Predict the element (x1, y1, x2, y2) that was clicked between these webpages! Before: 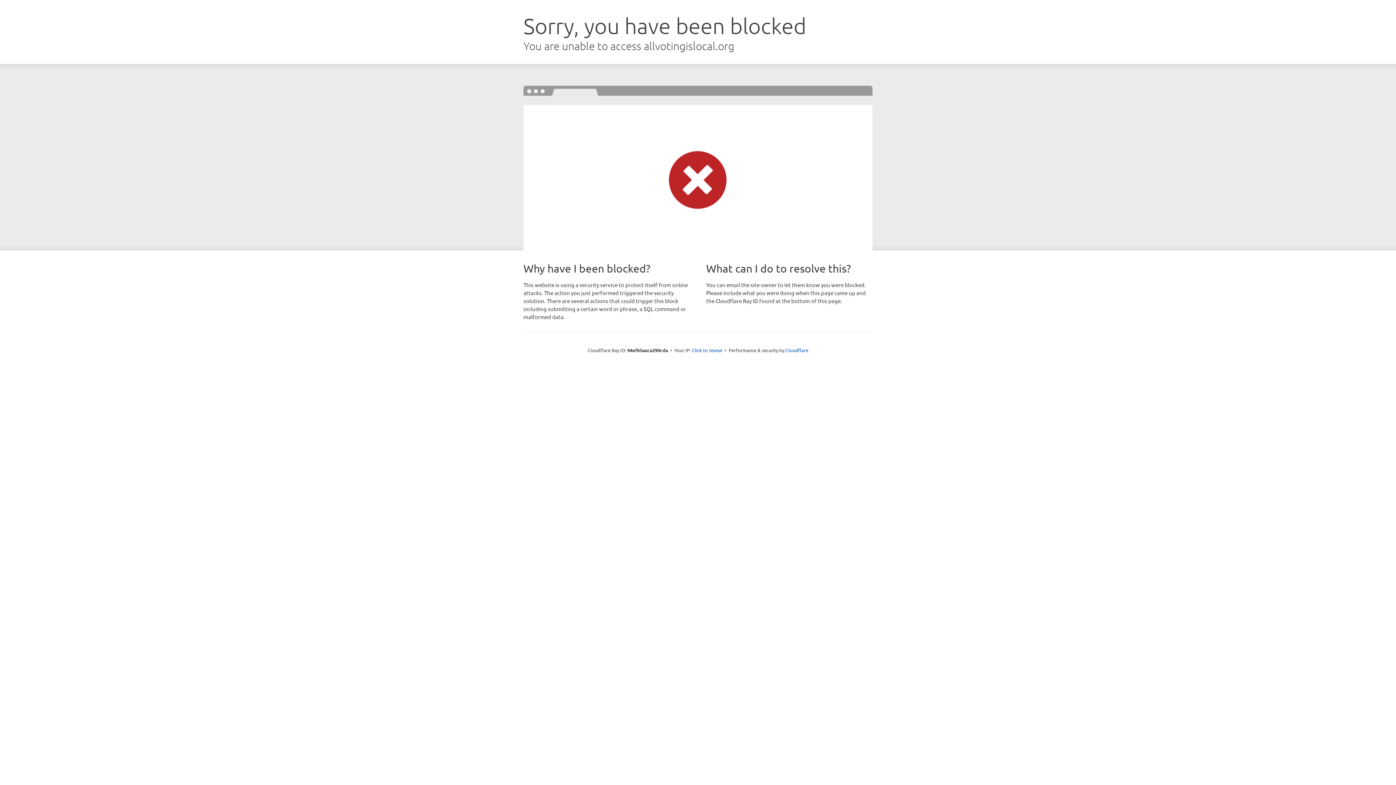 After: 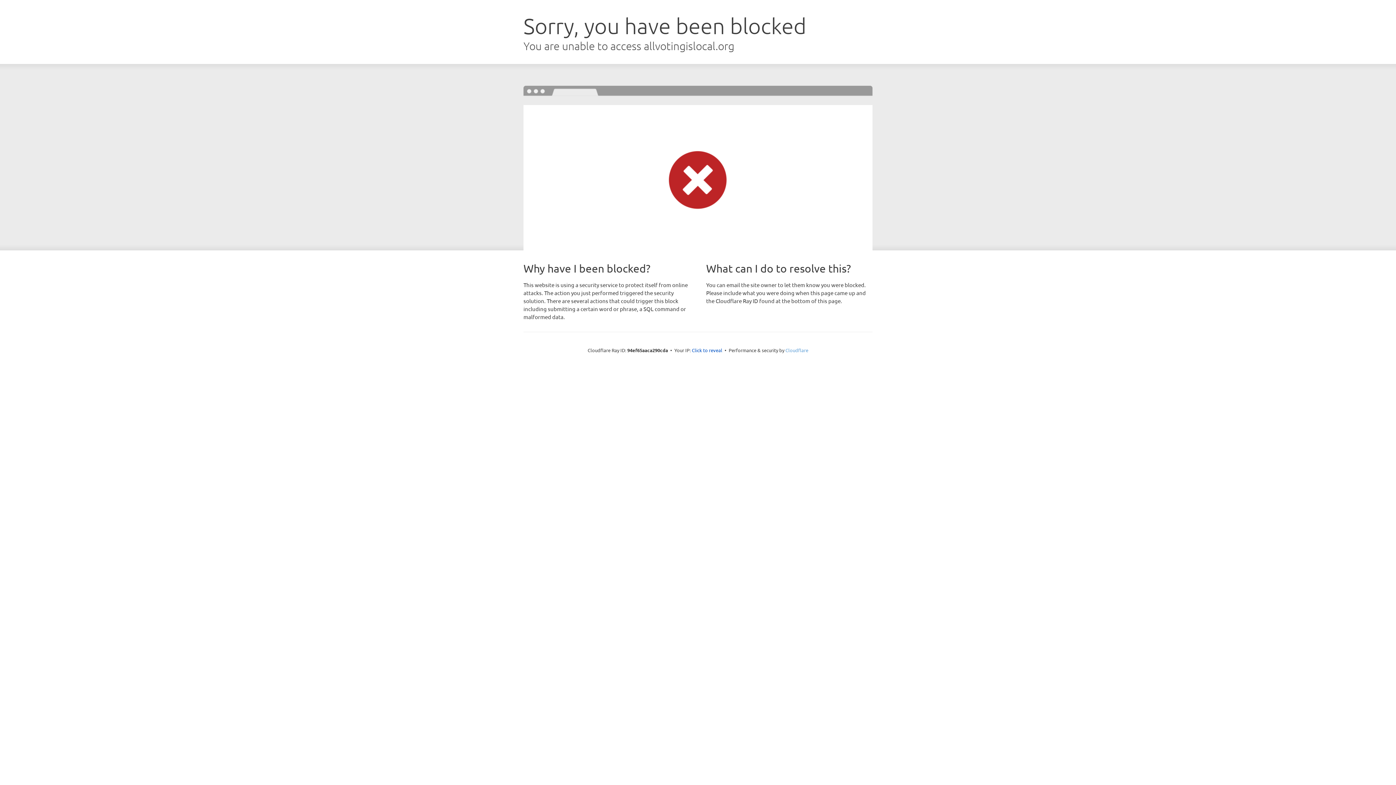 Action: label: Cloudflare bbox: (785, 347, 808, 353)